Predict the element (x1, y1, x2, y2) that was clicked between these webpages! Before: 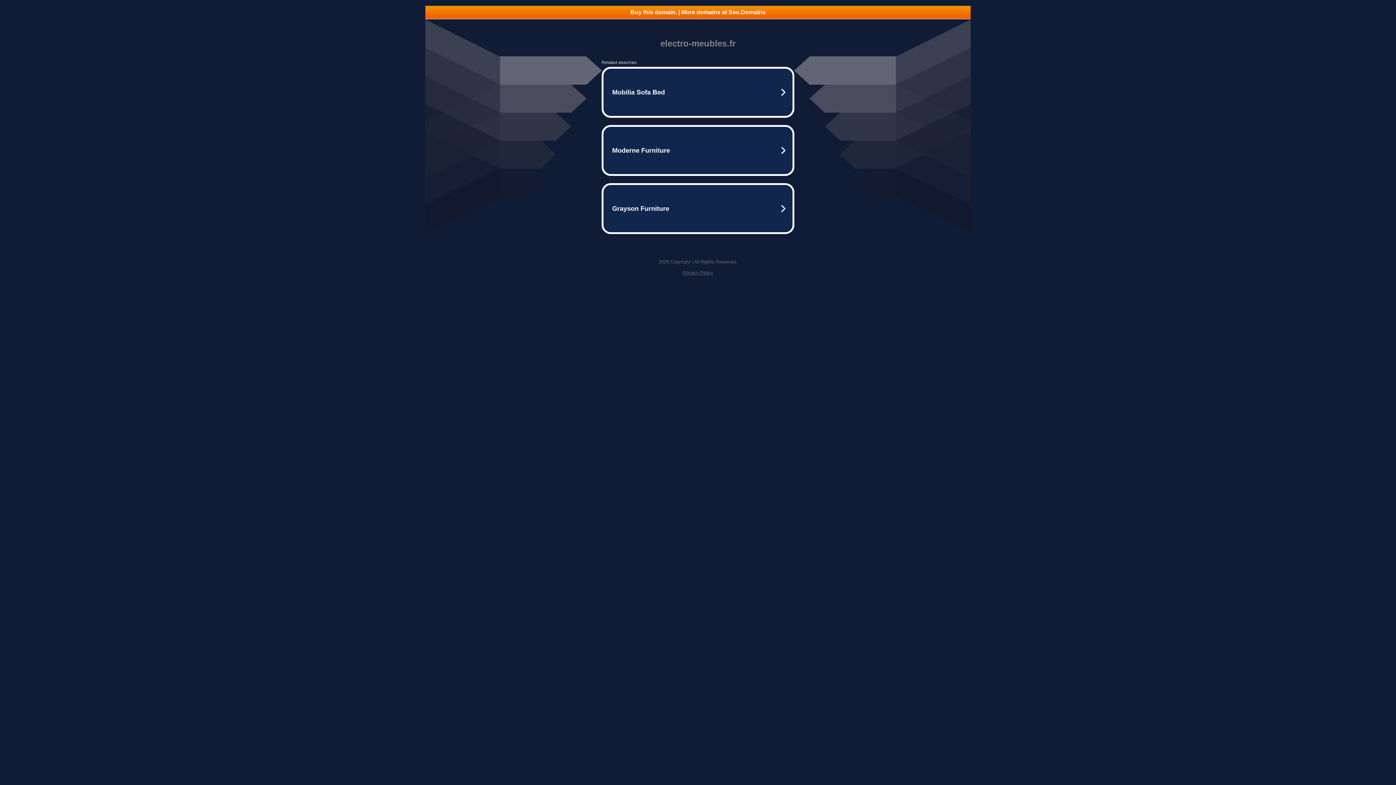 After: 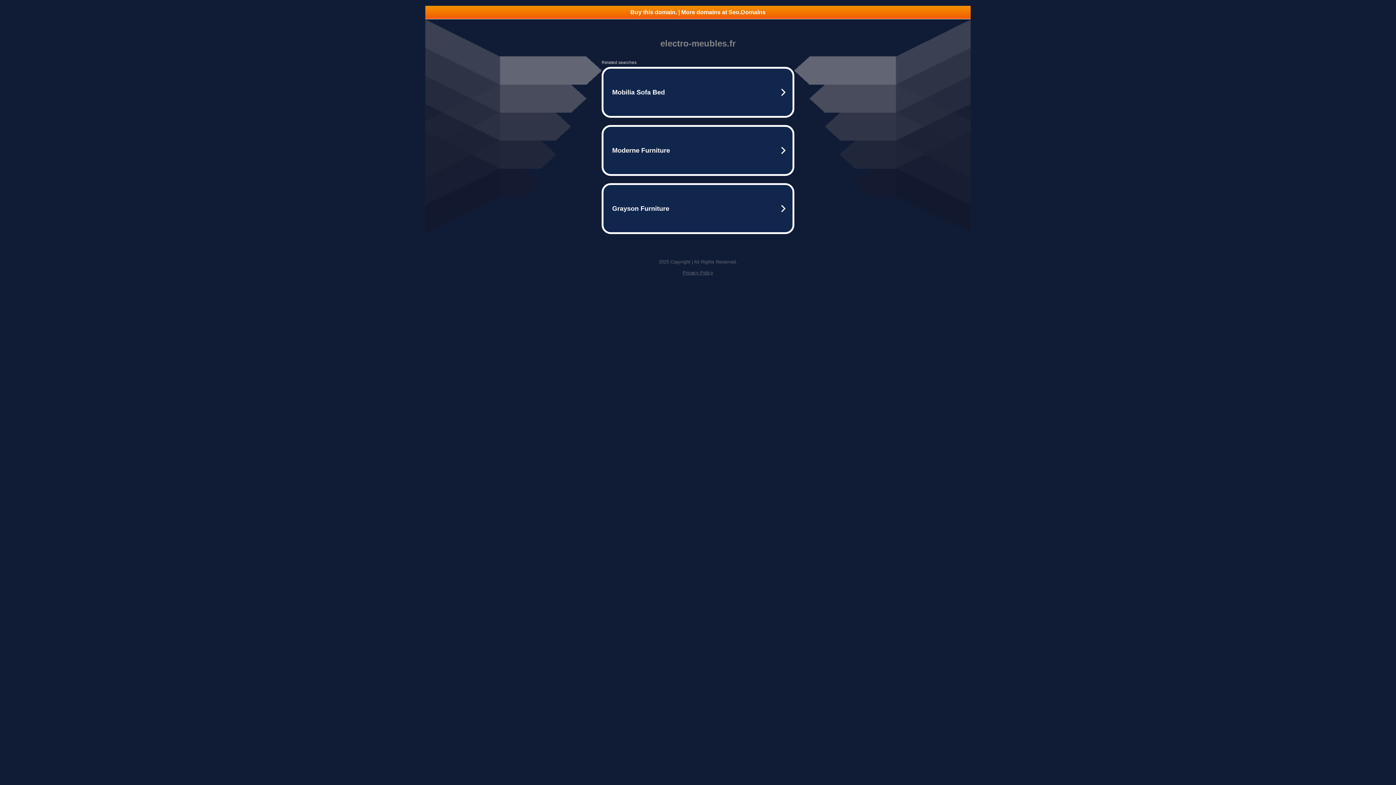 Action: label: Privacy Policy bbox: (682, 270, 713, 275)